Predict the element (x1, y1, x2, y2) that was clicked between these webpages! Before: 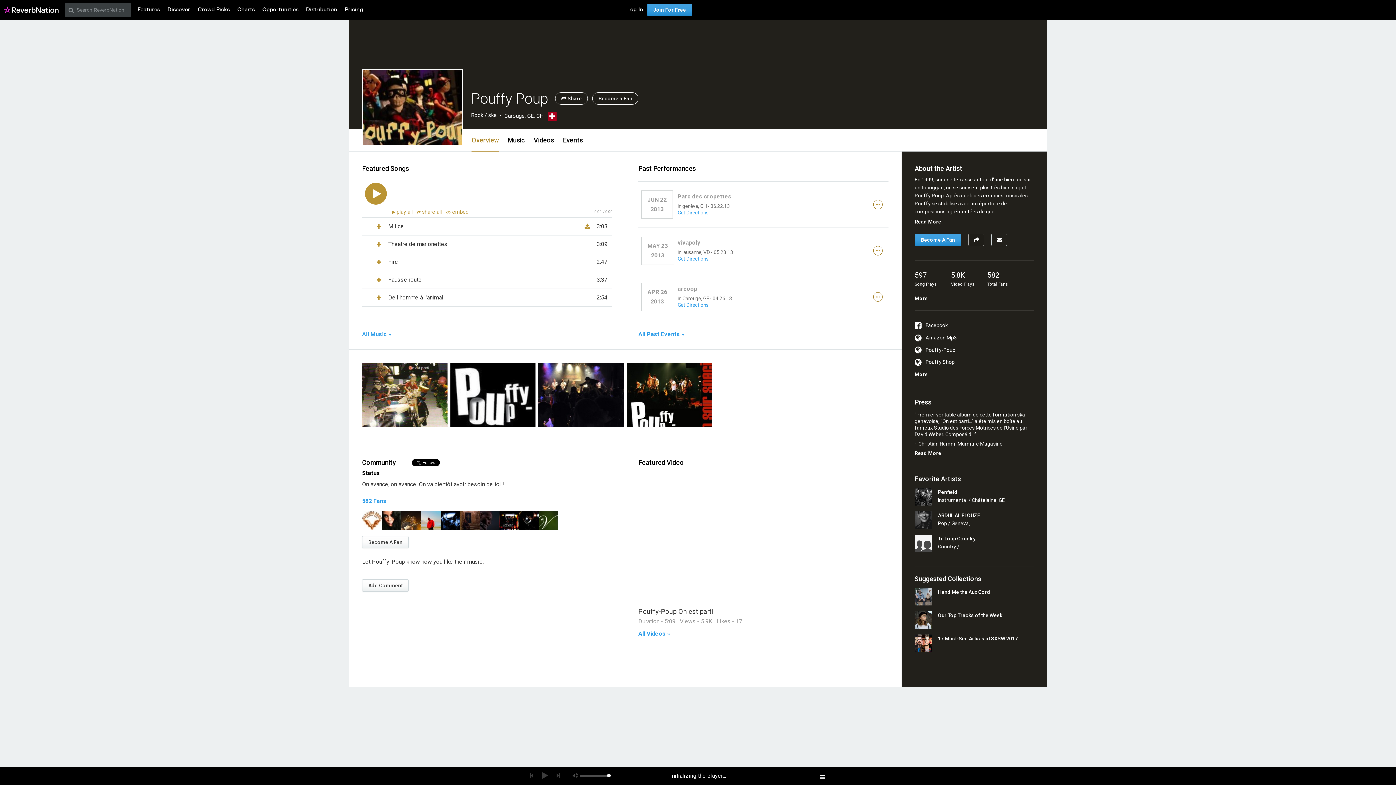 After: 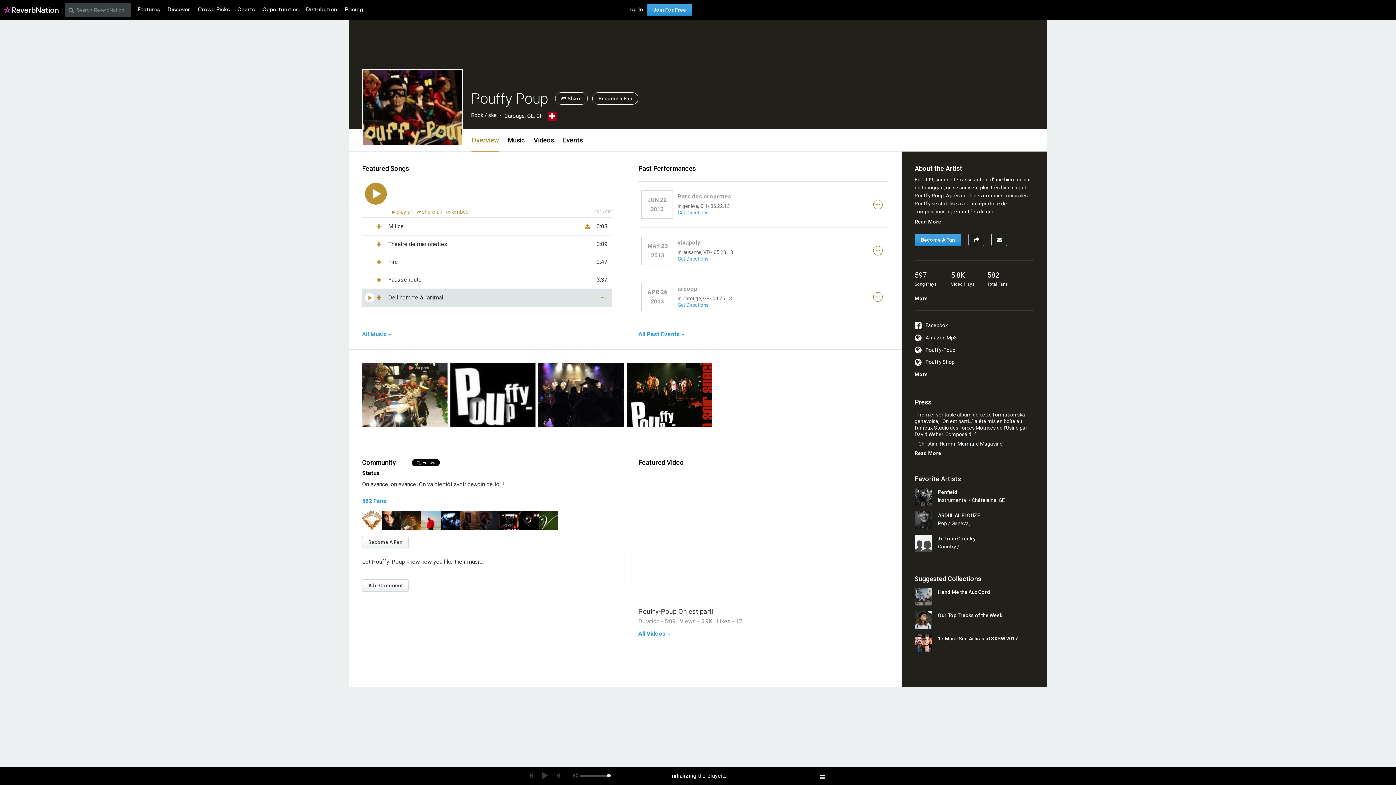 Action: bbox: (376, 294, 381, 301)